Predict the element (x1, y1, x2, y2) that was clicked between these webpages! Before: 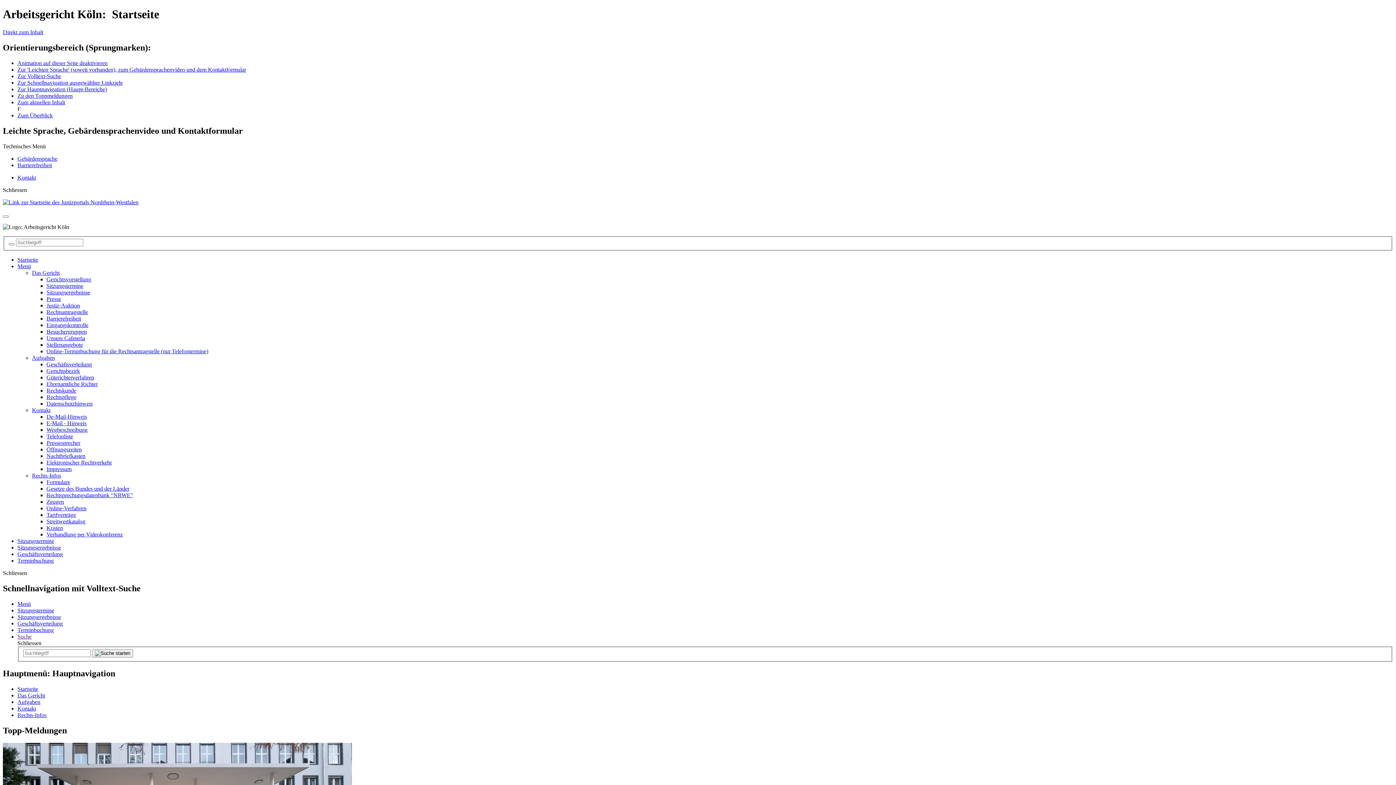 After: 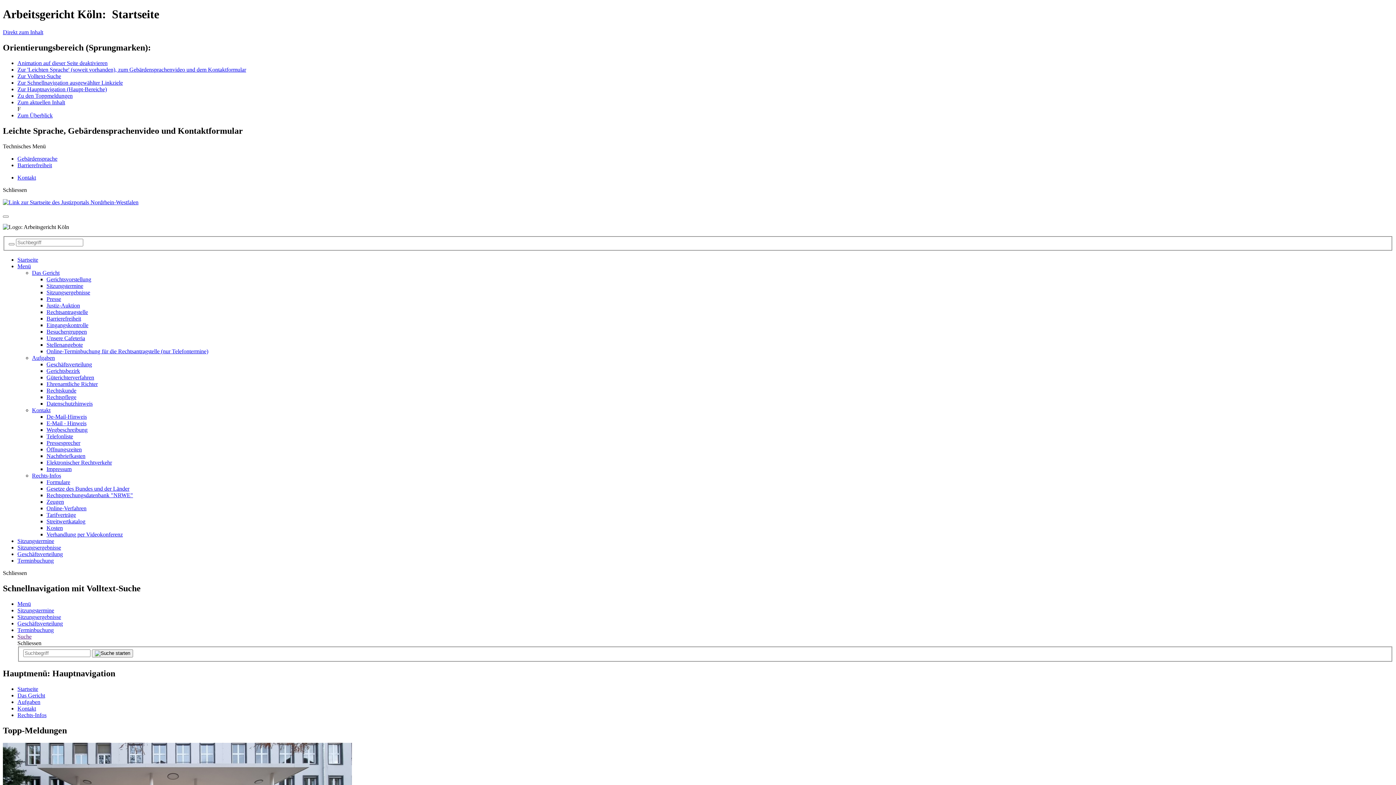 Action: label: Aufgaben bbox: (32, 354, 54, 361)